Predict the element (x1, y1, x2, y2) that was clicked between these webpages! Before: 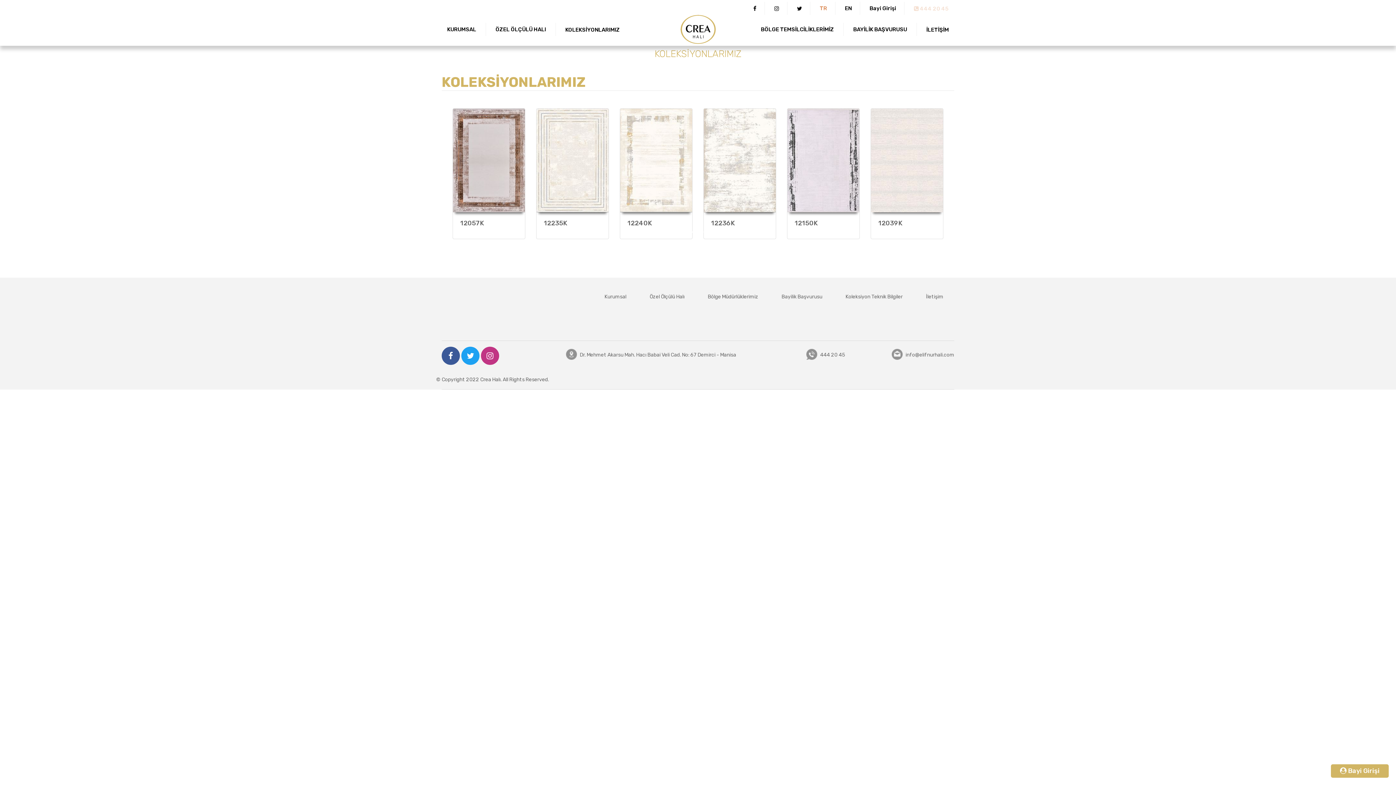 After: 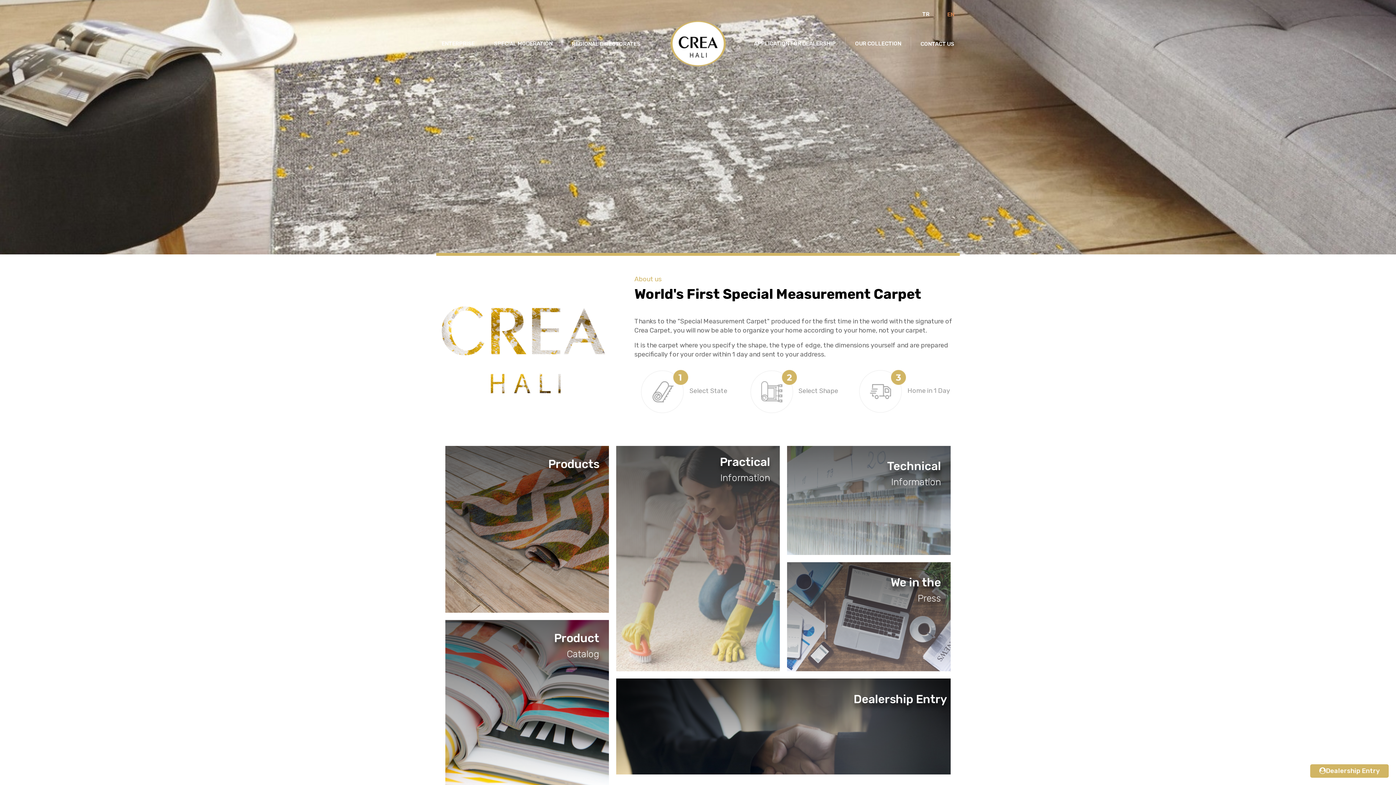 Action: bbox: (845, 4, 852, 12) label: EN